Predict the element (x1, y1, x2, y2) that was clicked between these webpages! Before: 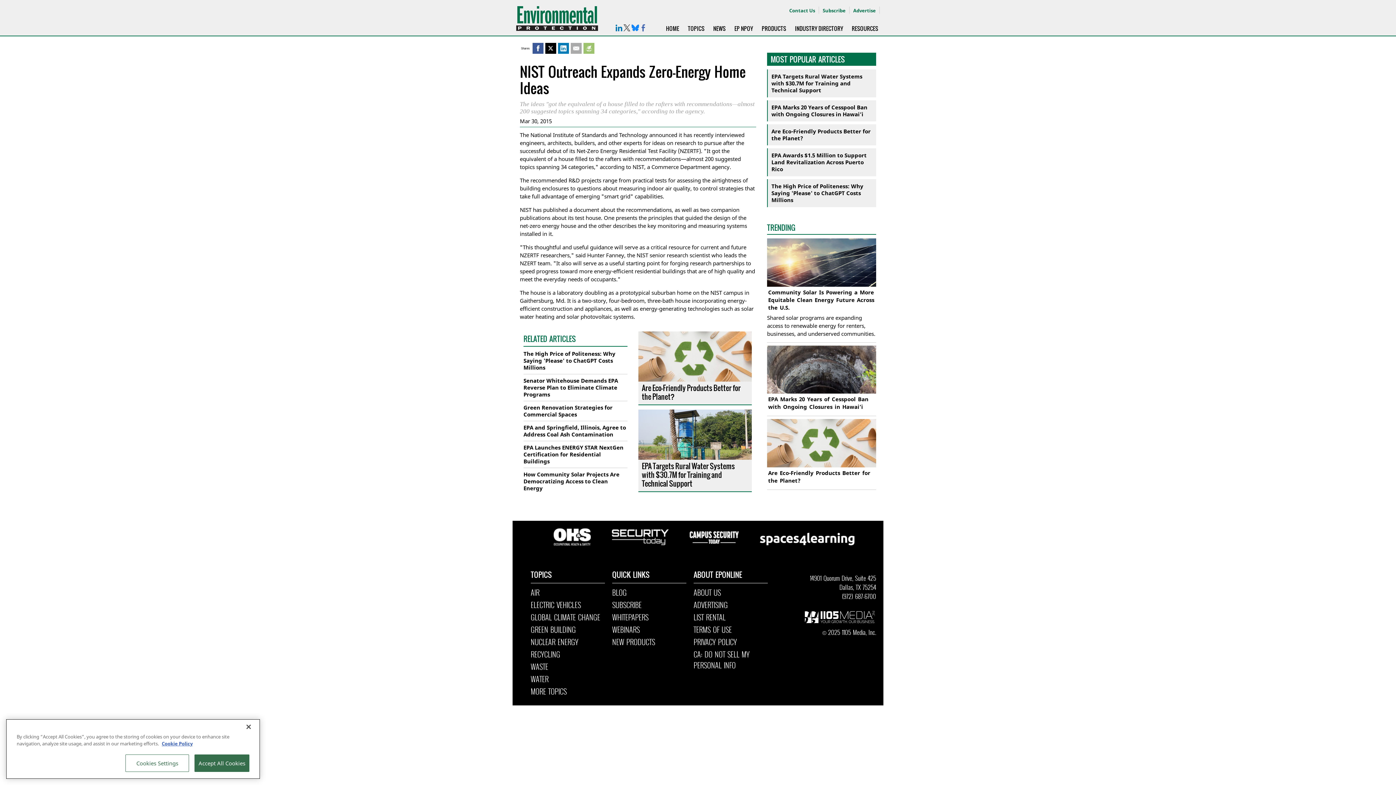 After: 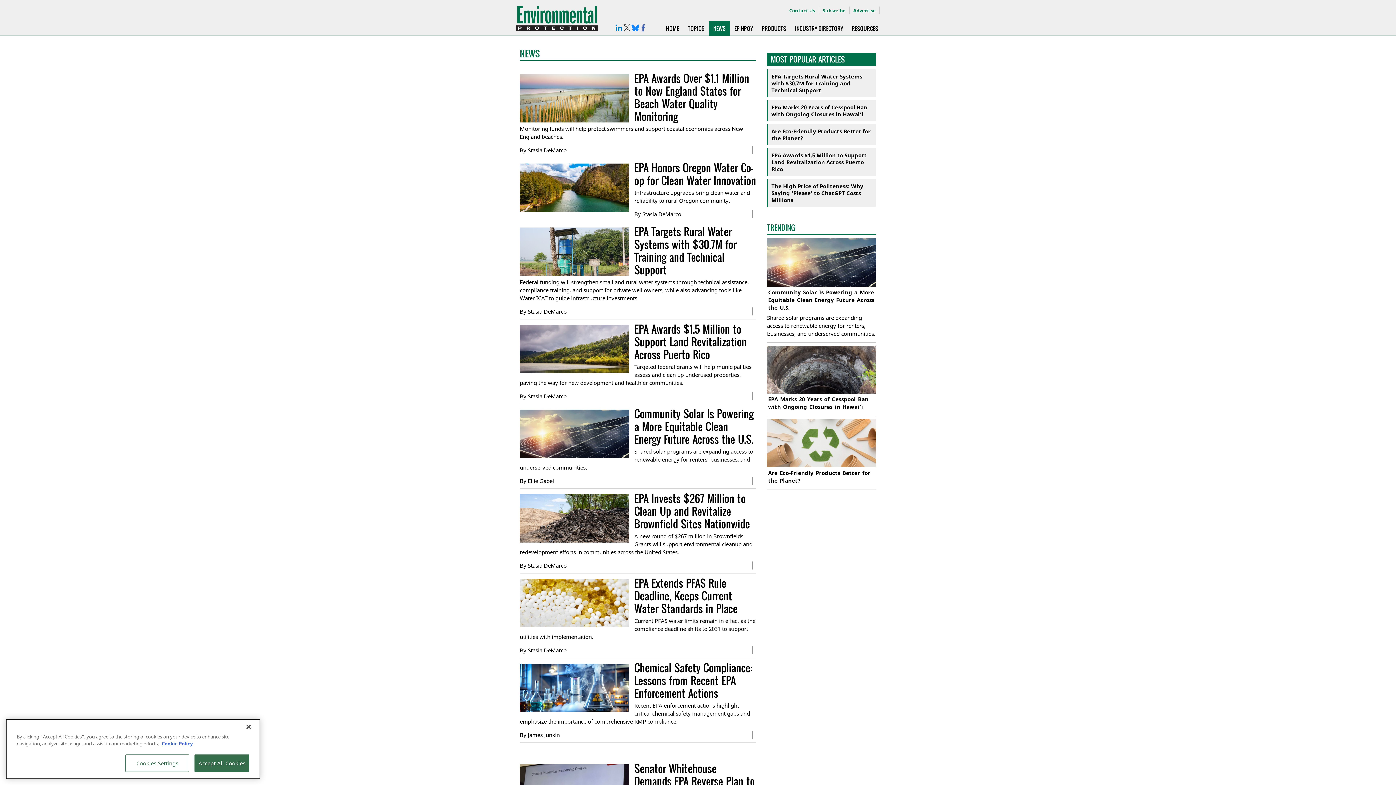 Action: label: NEWS bbox: (709, 21, 730, 35)